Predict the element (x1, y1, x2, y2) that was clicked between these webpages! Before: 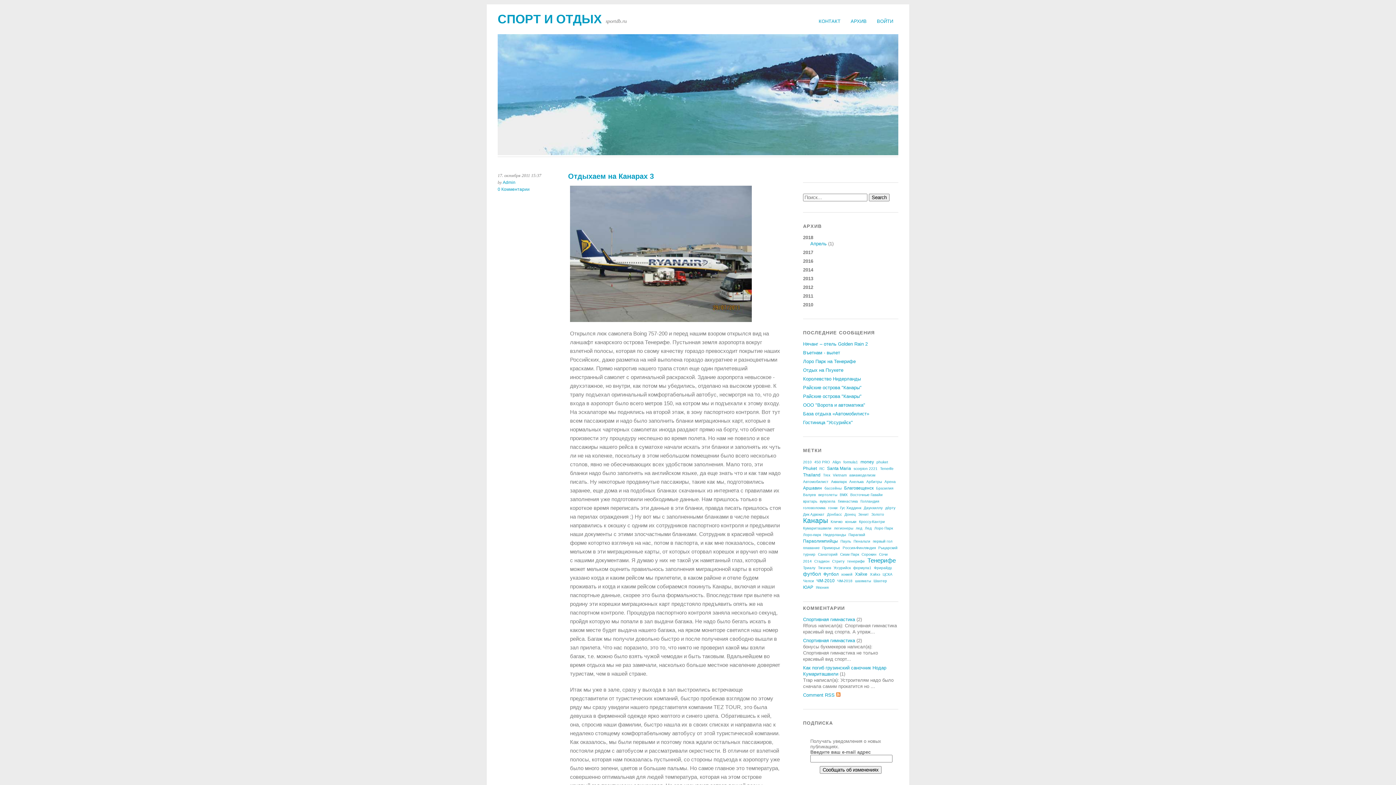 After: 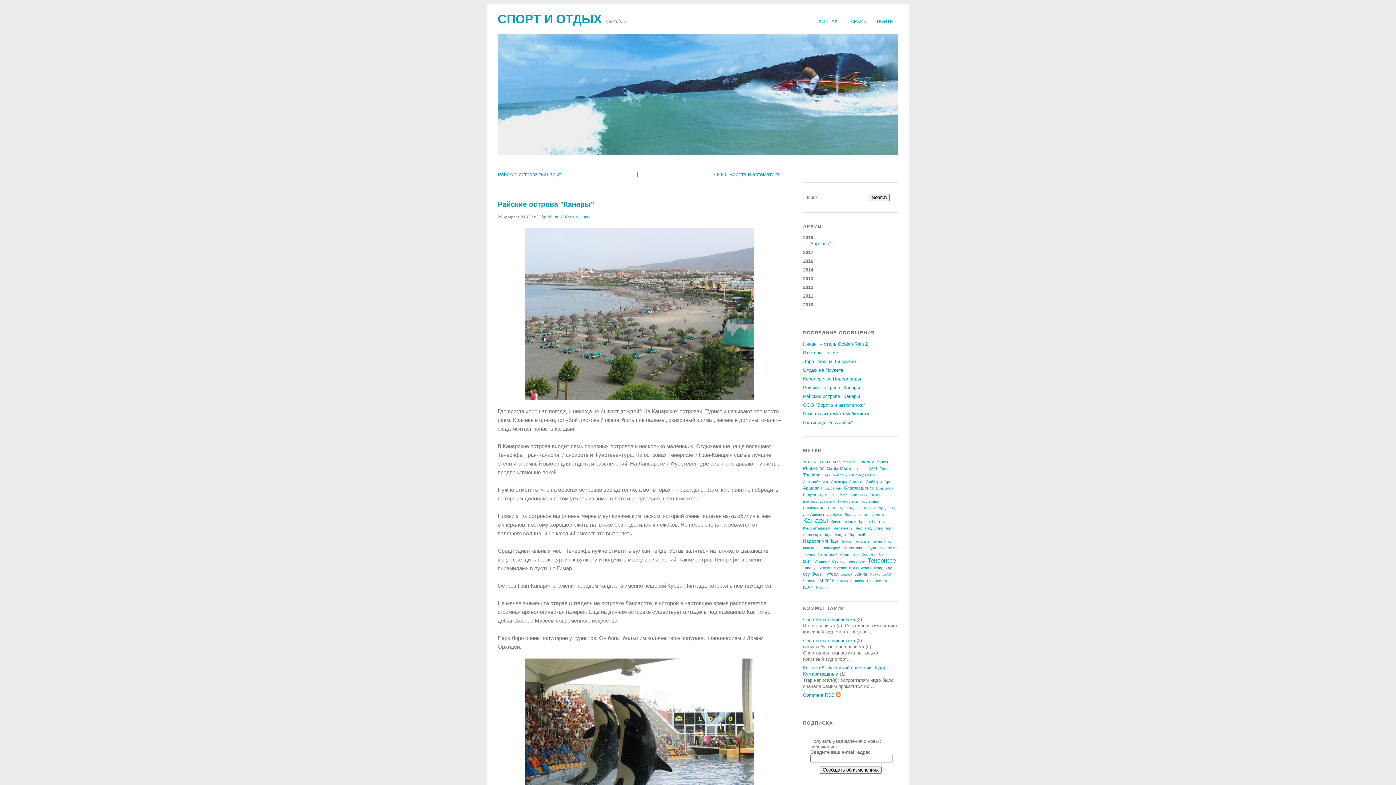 Action: bbox: (803, 393, 898, 399) label: Райские острова "Канары"